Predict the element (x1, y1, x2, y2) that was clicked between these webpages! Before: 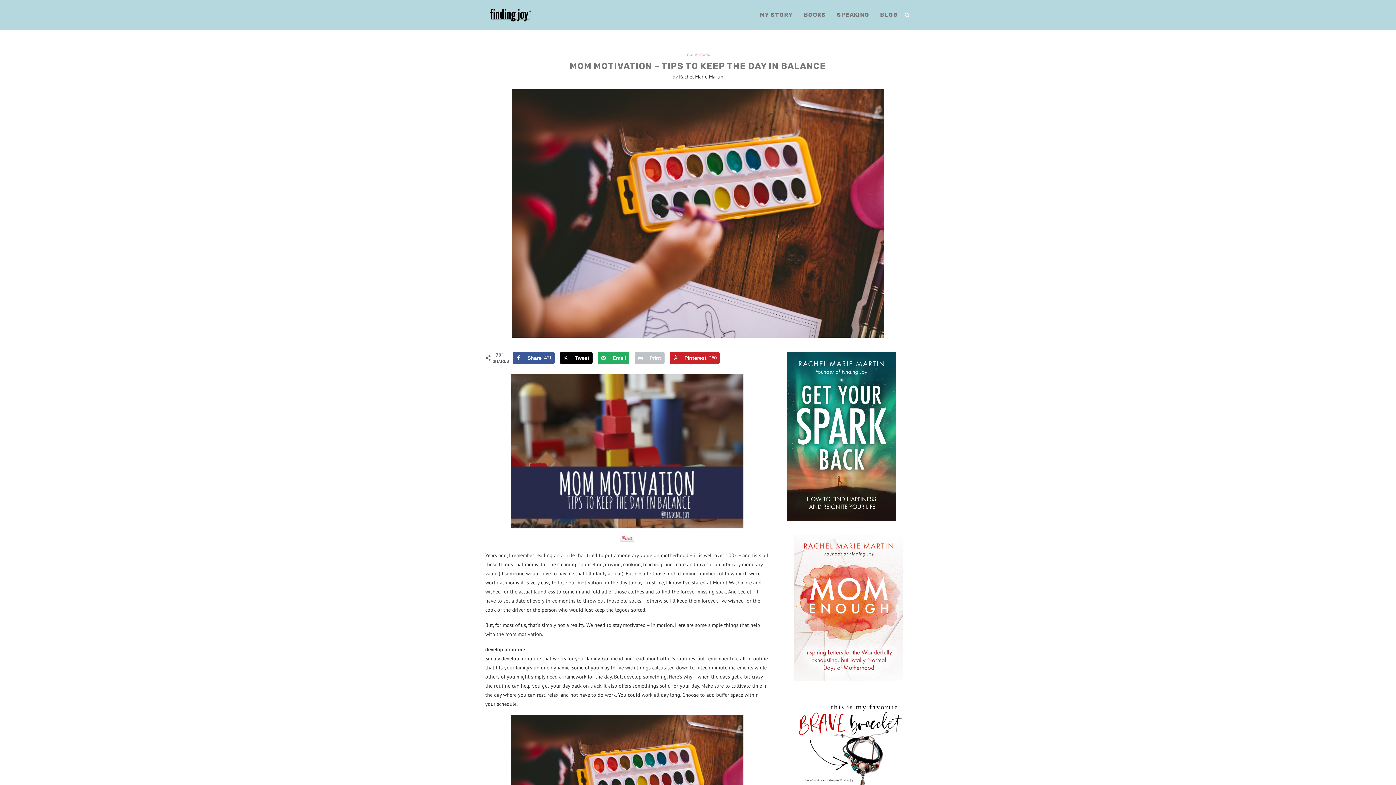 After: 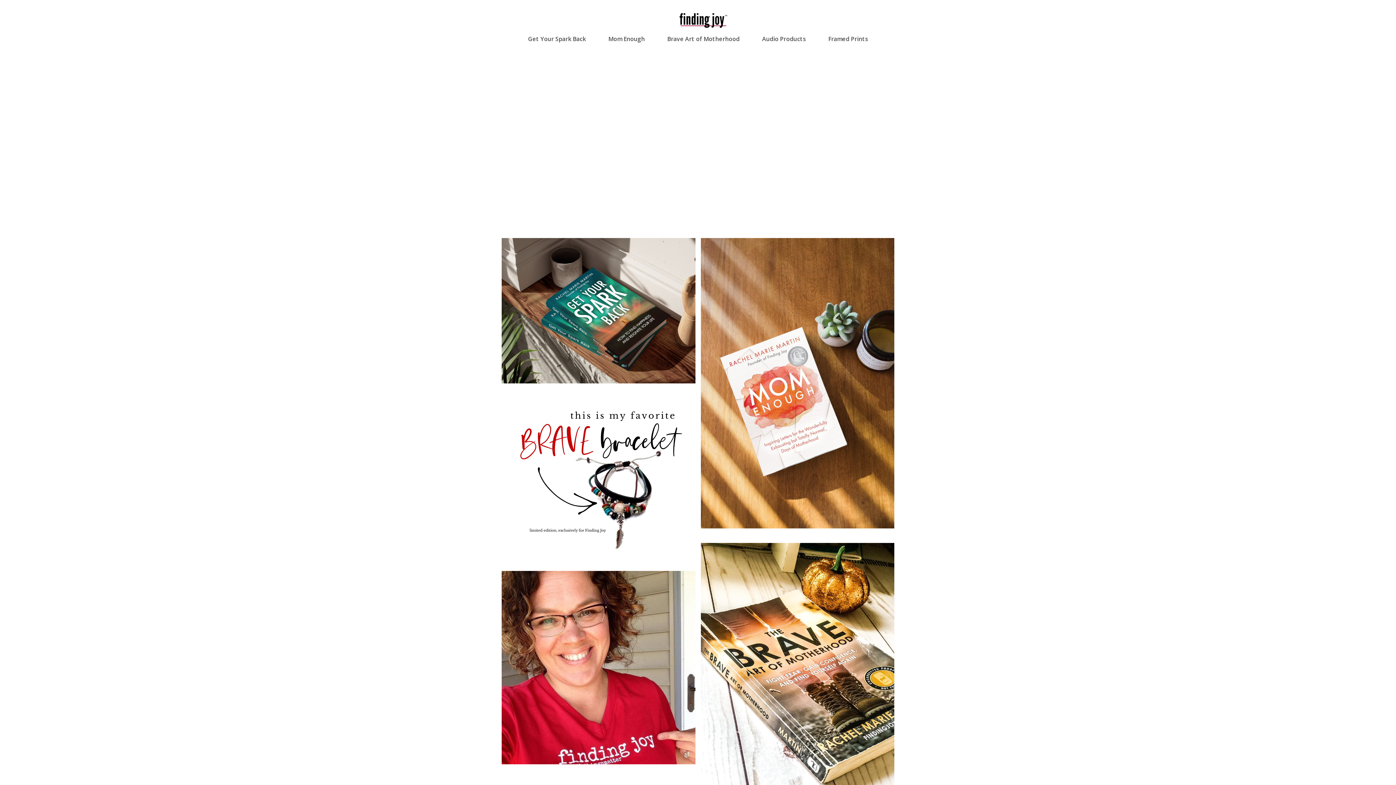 Action: bbox: (804, 0, 826, 29) label: BOOKS